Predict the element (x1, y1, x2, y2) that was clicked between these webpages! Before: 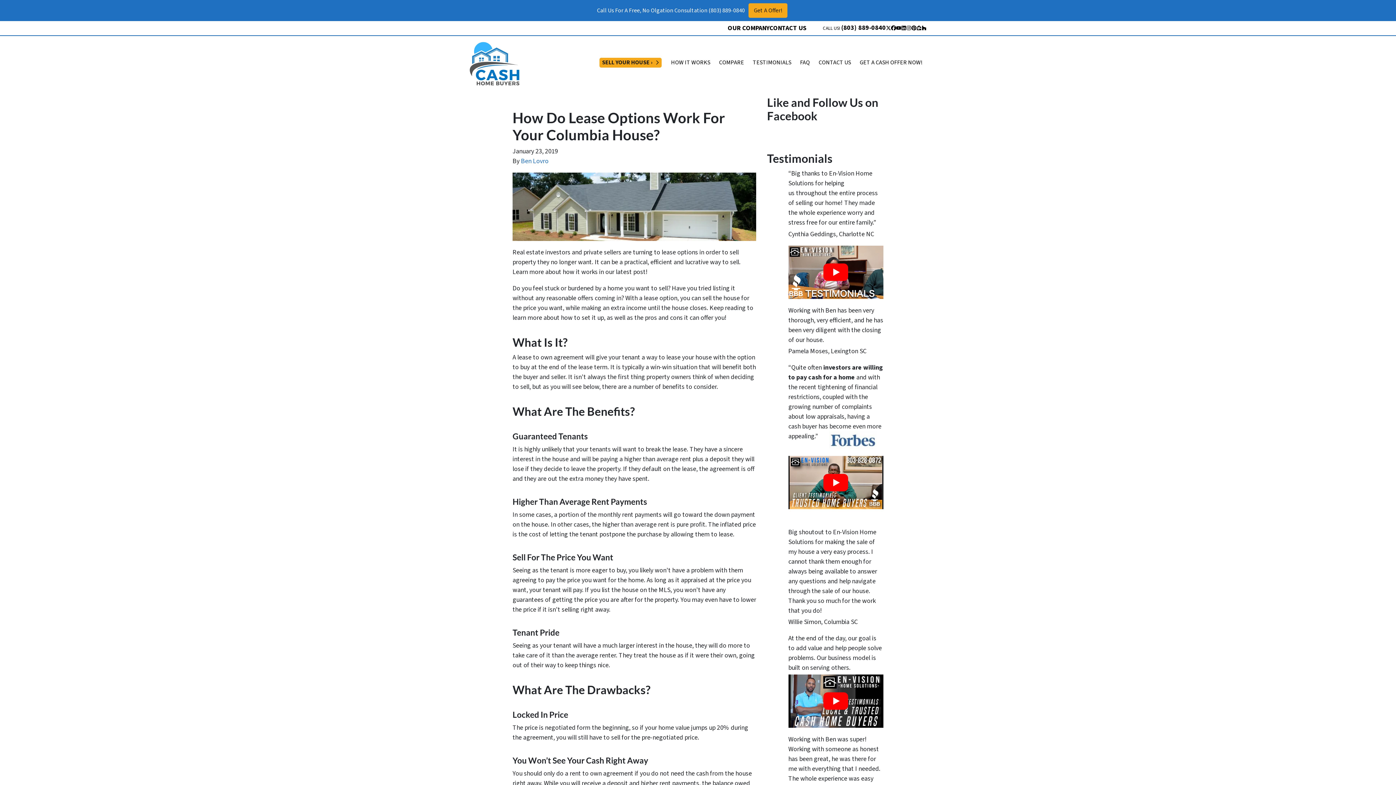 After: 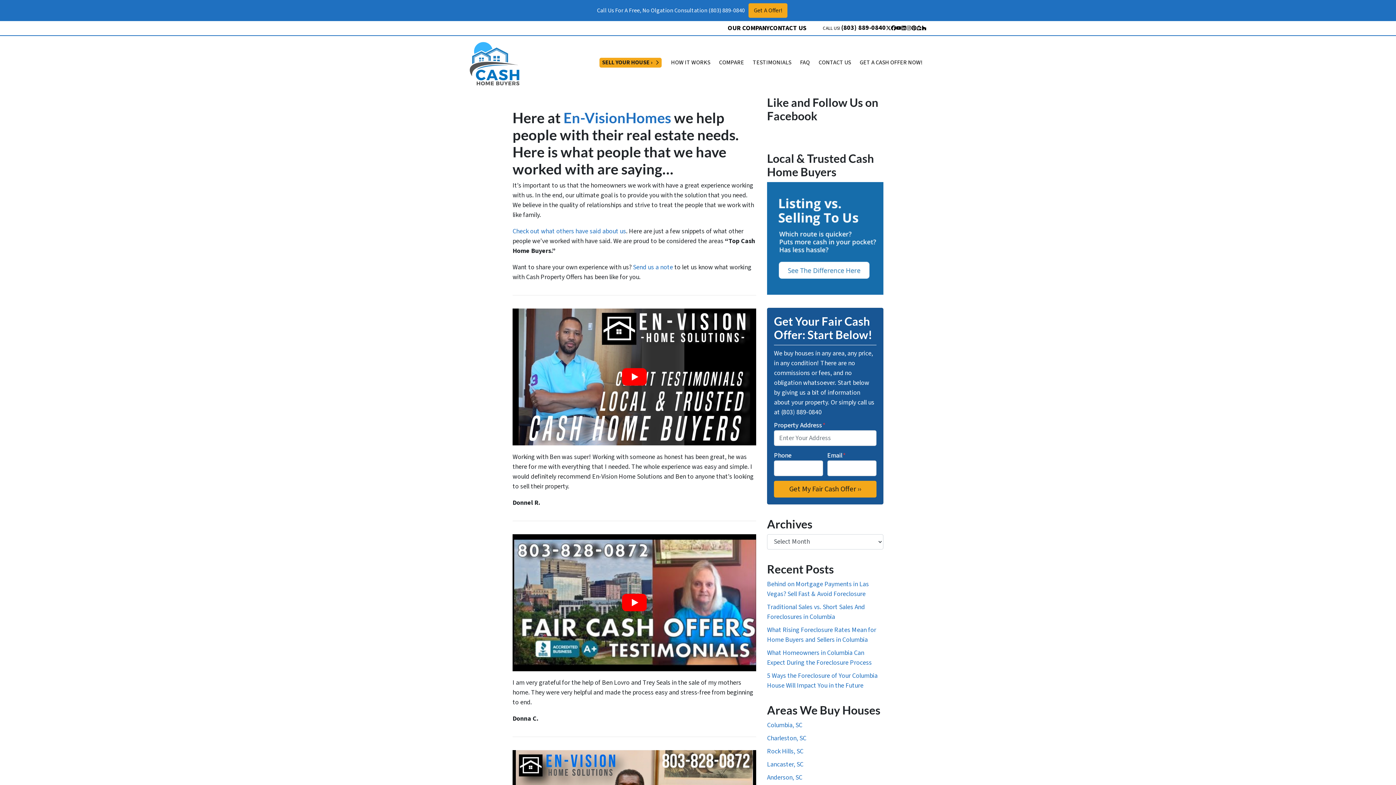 Action: bbox: (748, 58, 795, 67) label: TESTIMONIALS